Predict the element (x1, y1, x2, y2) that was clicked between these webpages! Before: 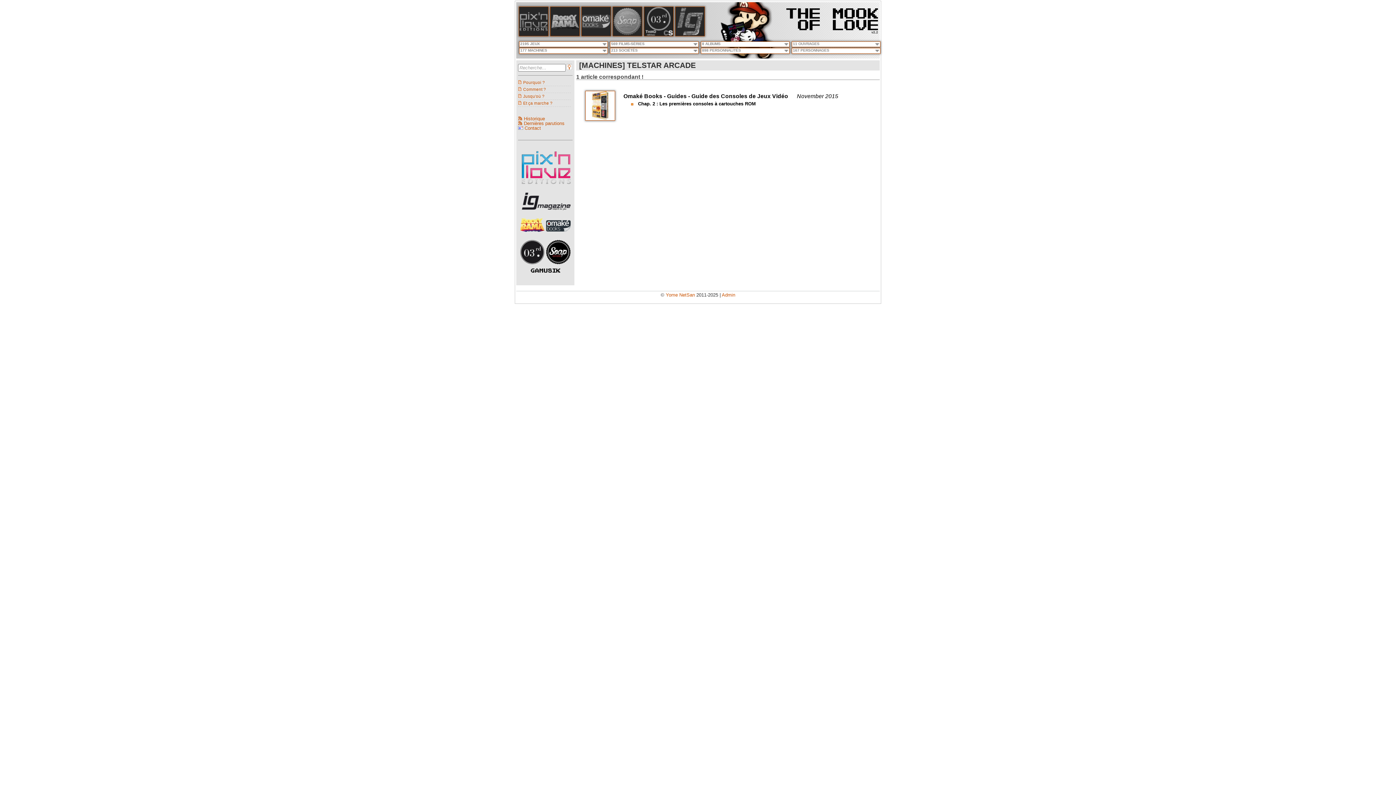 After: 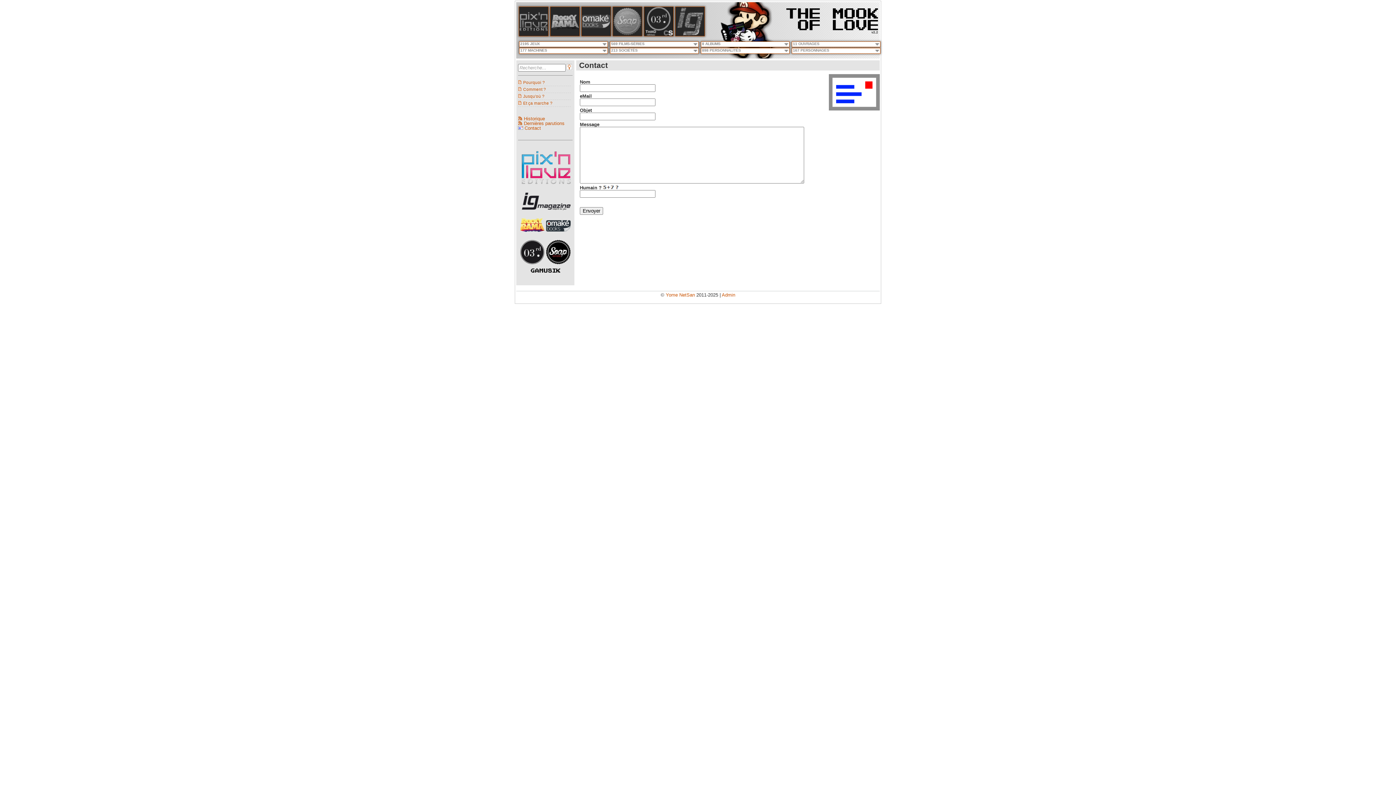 Action: bbox: (518, 125, 523, 130)